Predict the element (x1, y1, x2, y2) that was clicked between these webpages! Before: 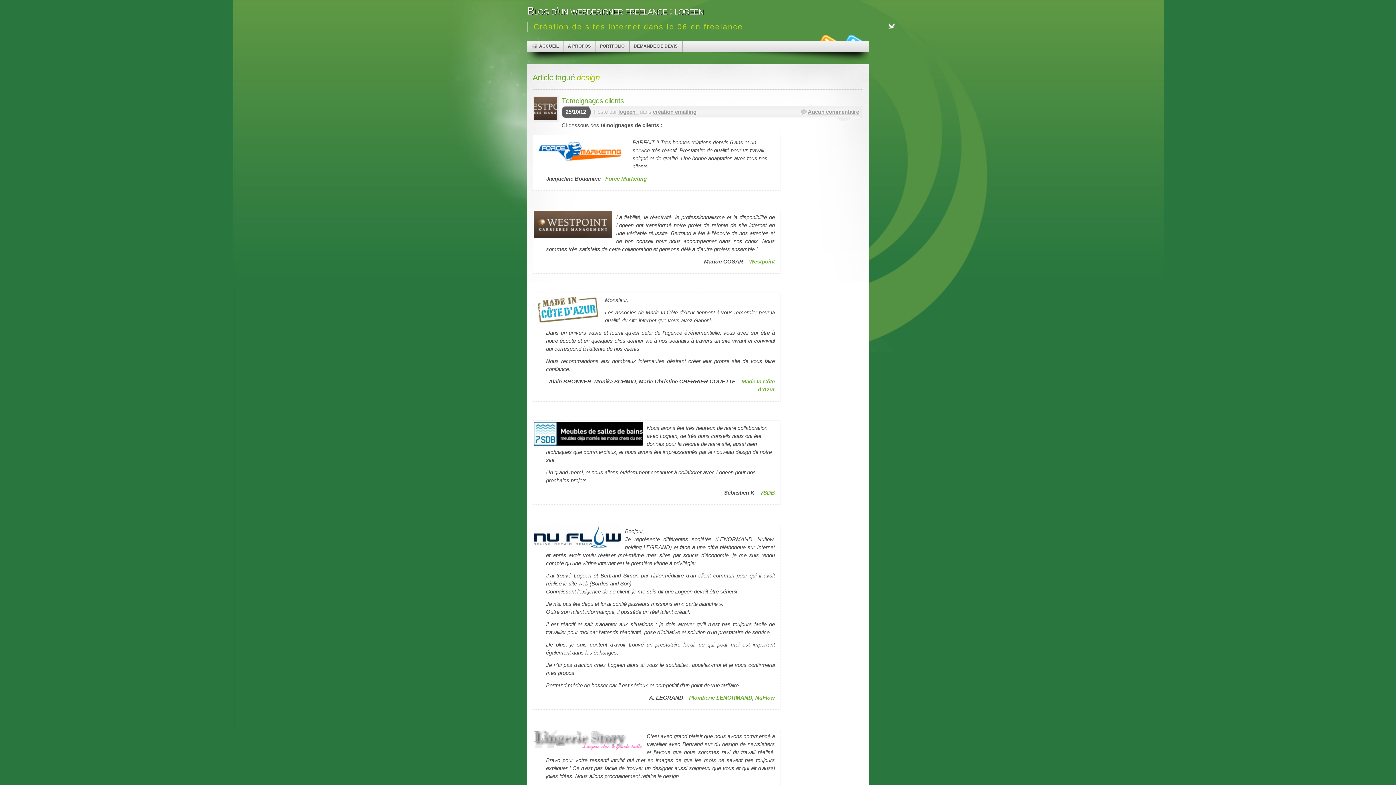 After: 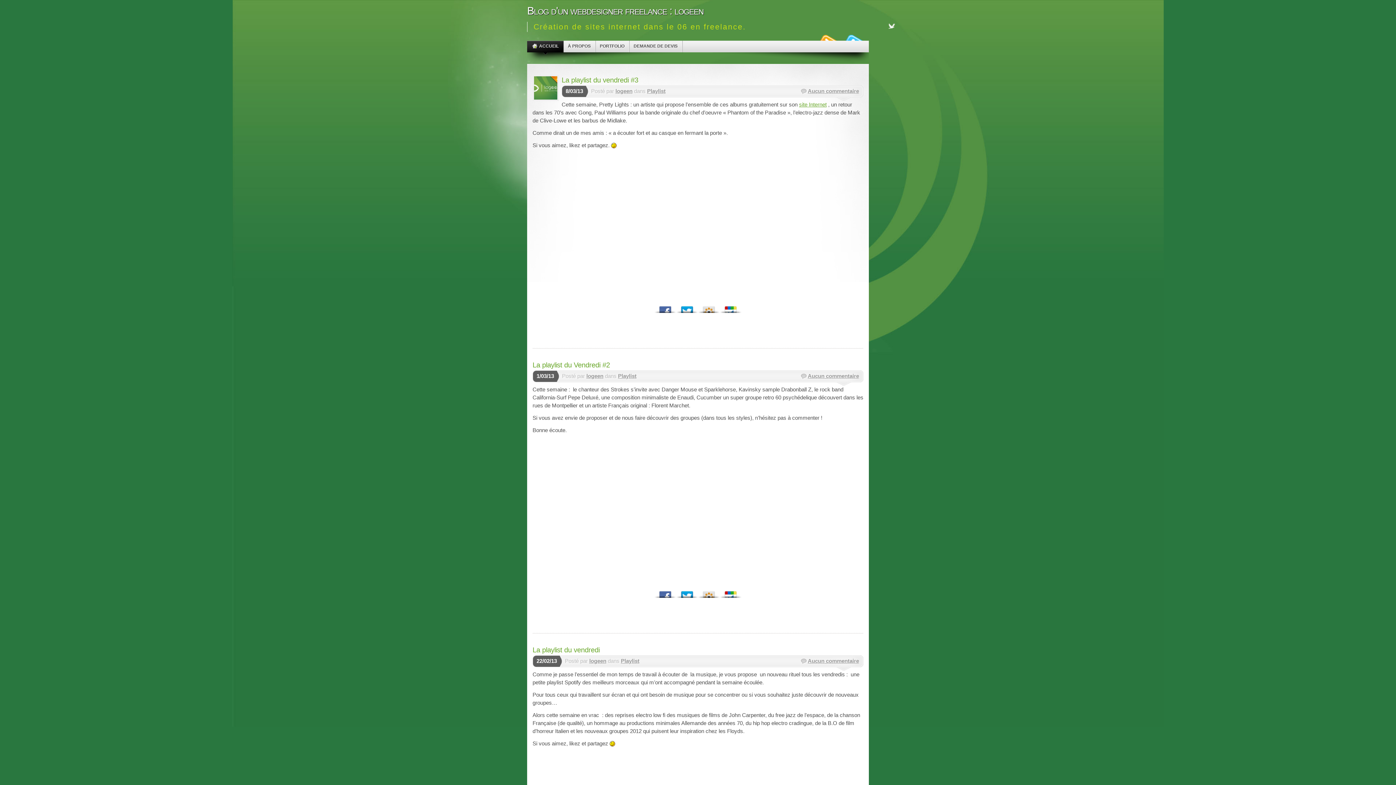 Action: label: ACCUEIL bbox: (527, 40, 563, 52)